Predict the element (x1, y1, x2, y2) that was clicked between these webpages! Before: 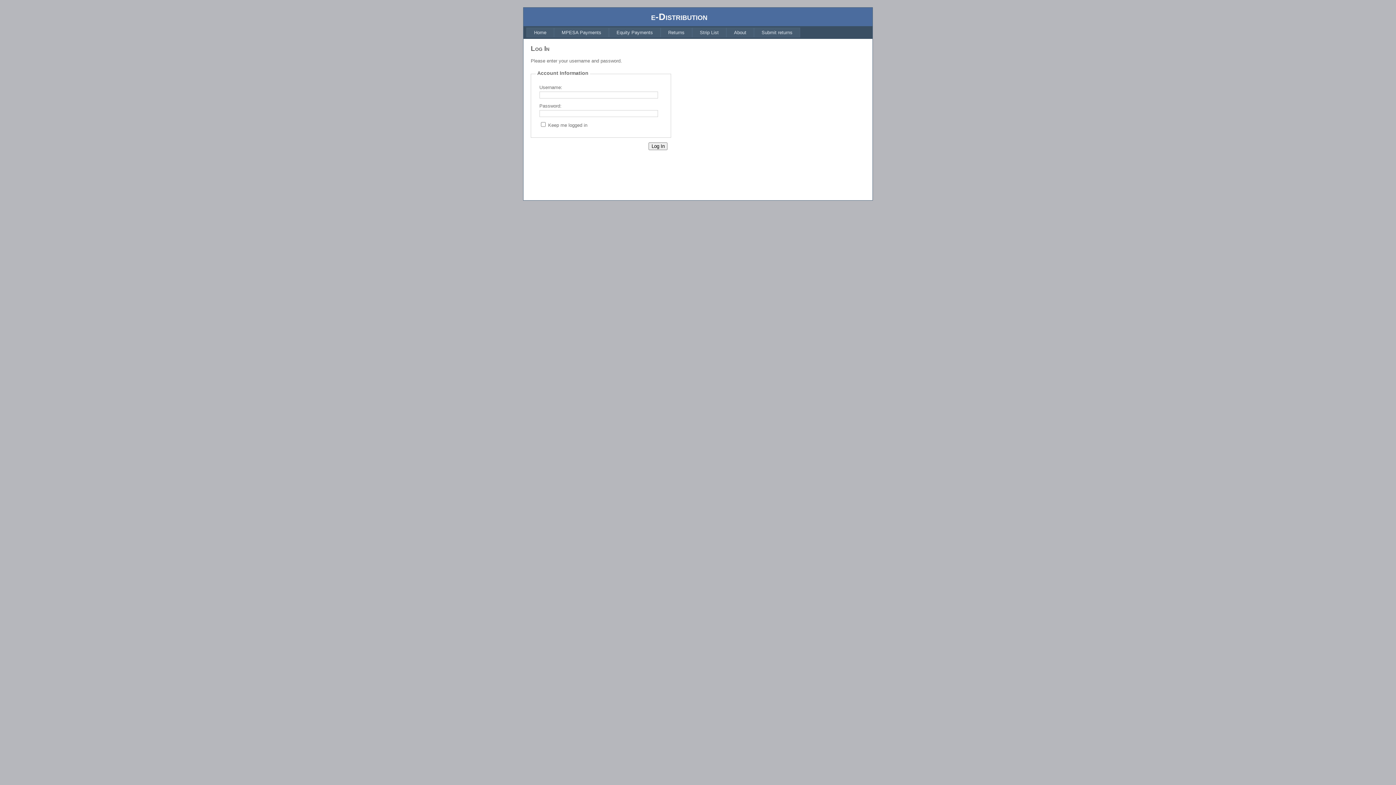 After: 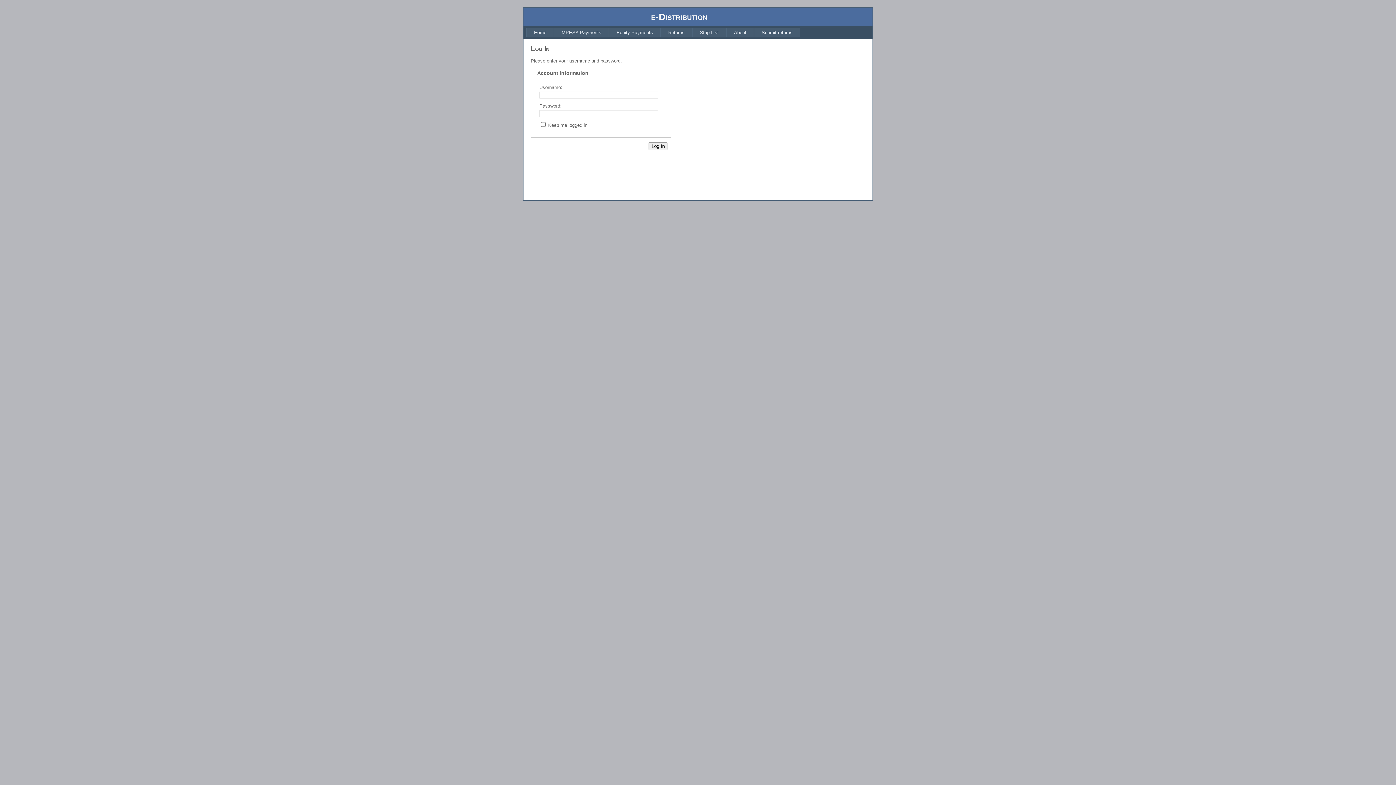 Action: label: MPESA Payments bbox: (554, 27, 609, 37)